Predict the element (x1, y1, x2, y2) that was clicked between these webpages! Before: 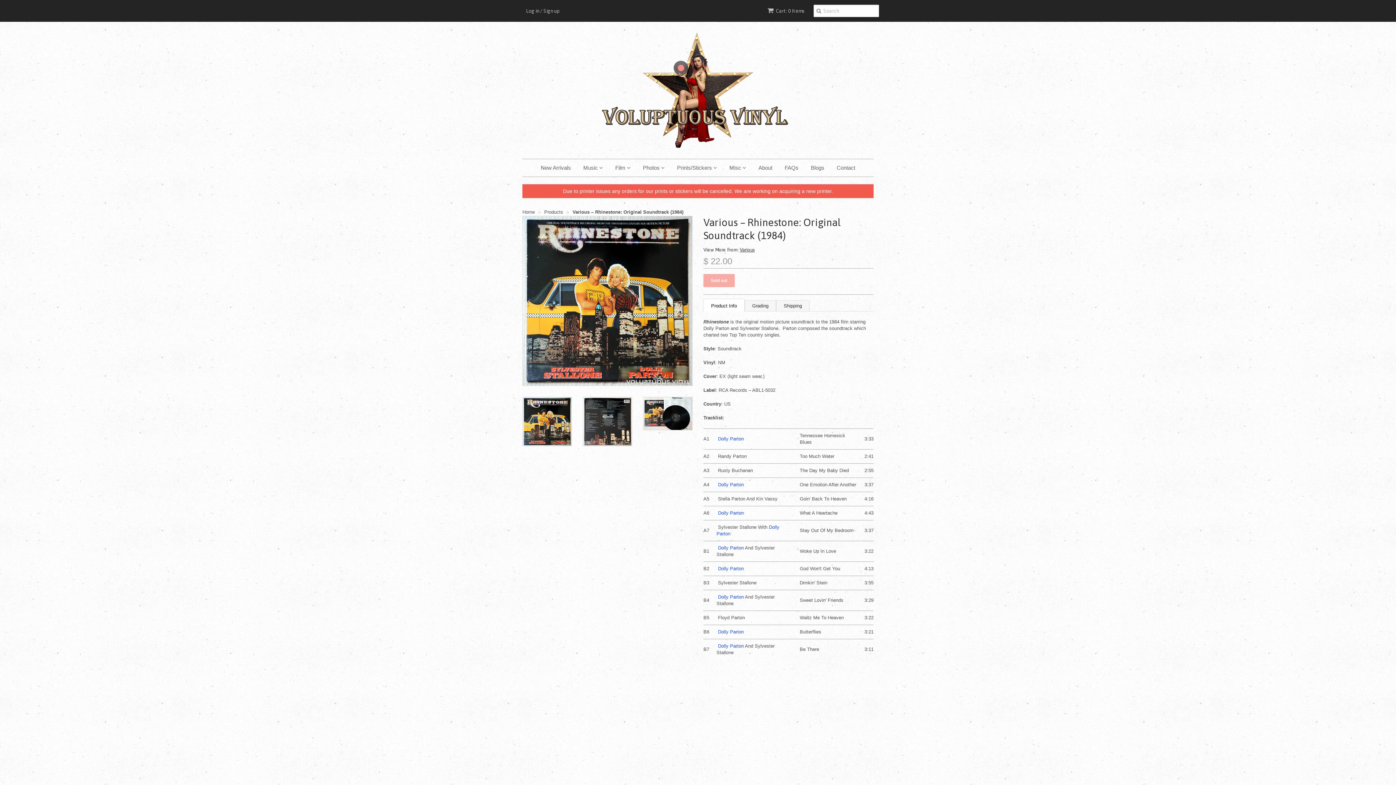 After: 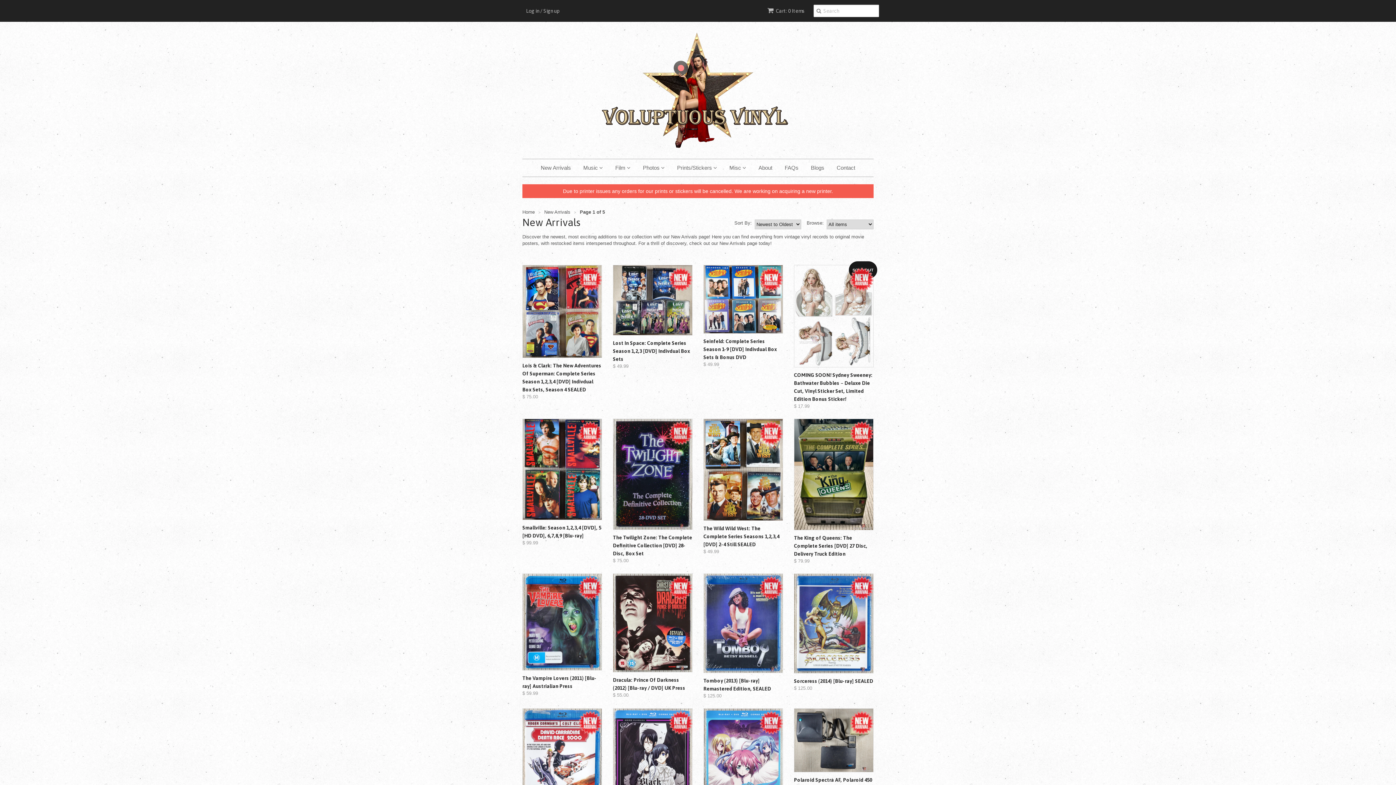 Action: label: New Arrivals bbox: (535, 159, 576, 176)